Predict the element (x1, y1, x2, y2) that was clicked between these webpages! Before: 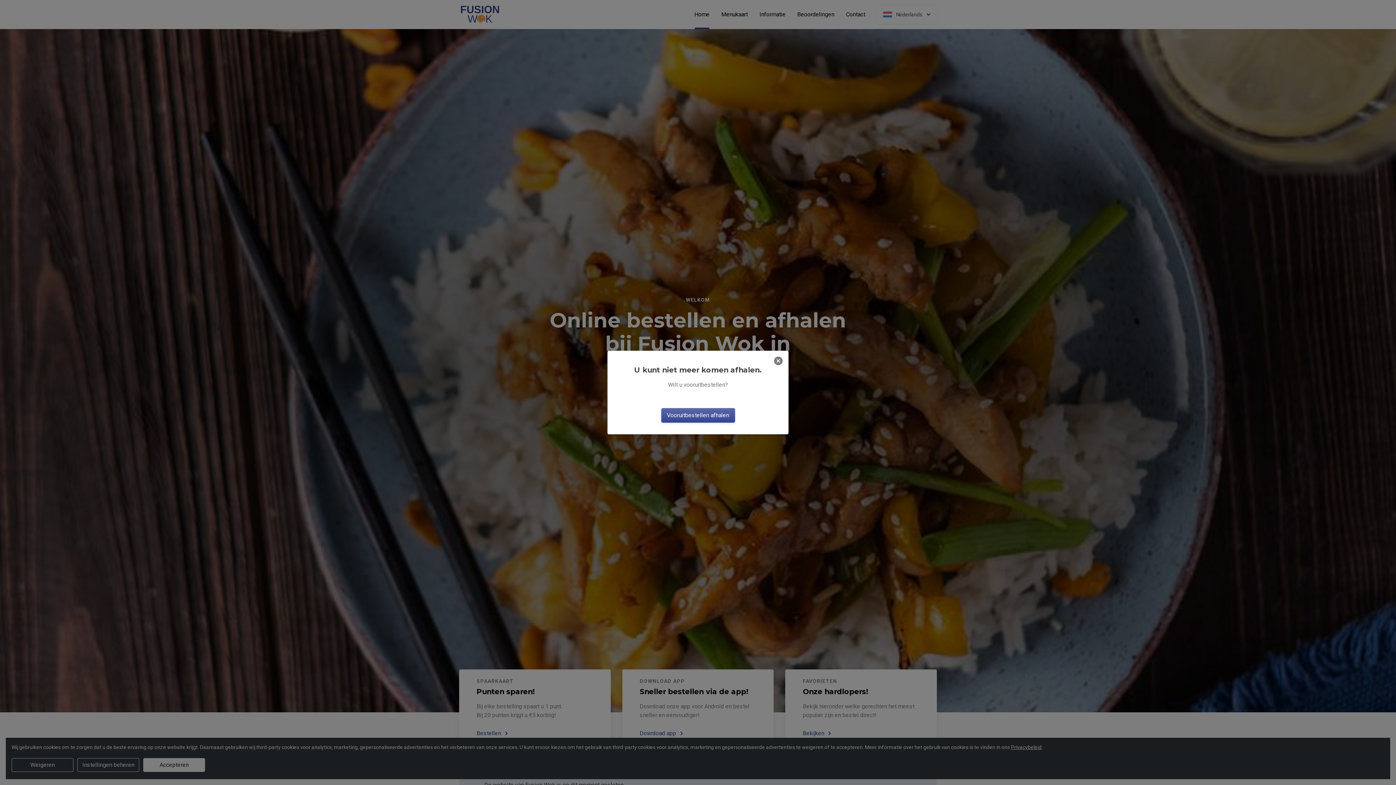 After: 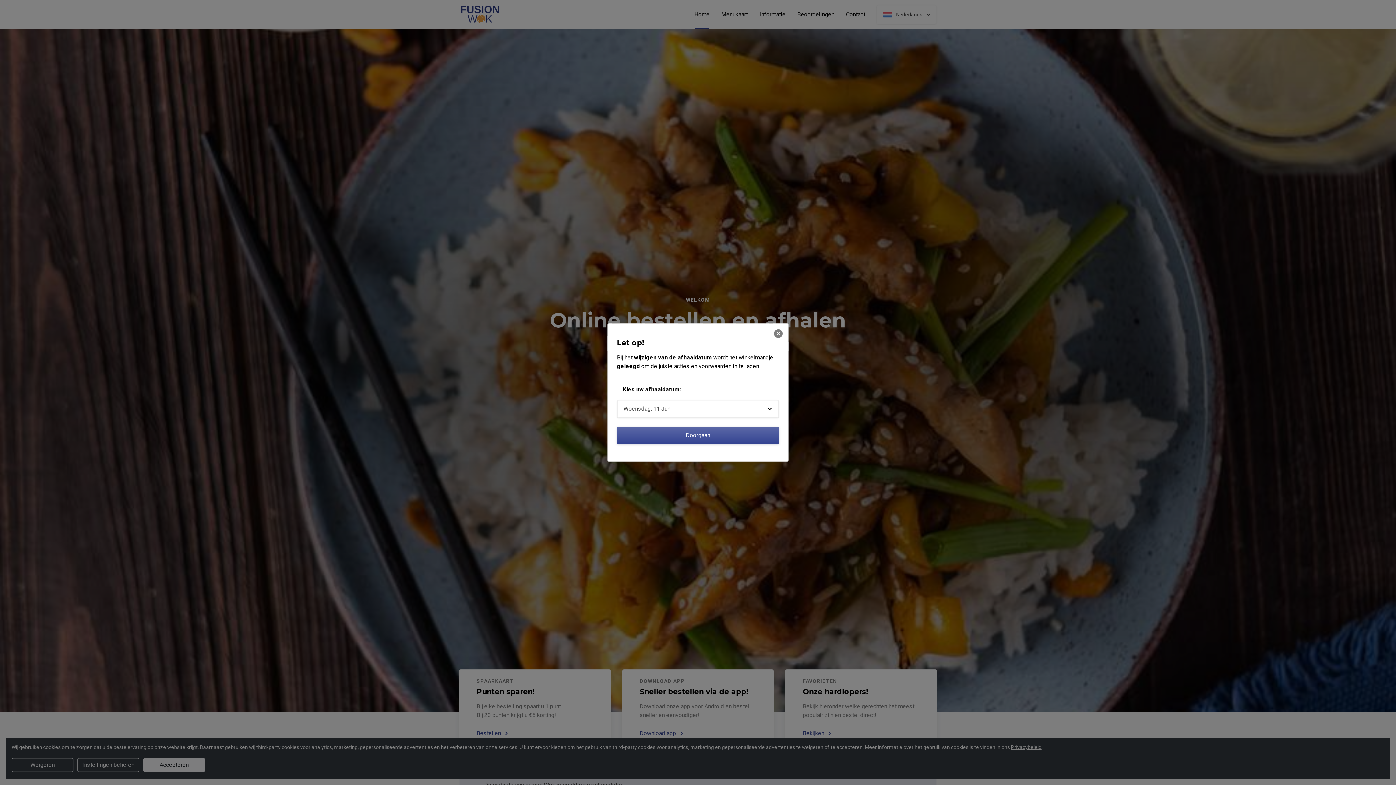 Action: bbox: (661, 408, 735, 422) label: Vooruitbestellen afhalen